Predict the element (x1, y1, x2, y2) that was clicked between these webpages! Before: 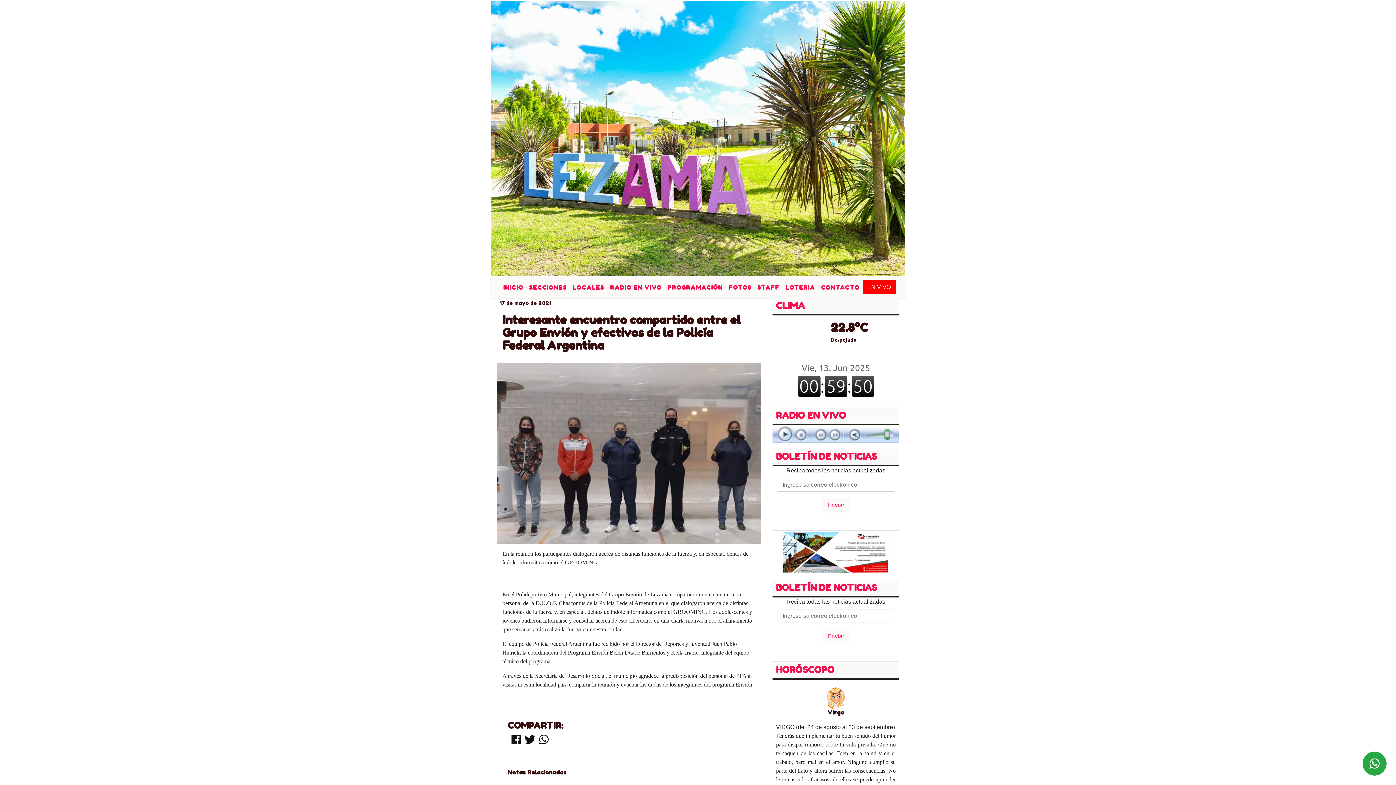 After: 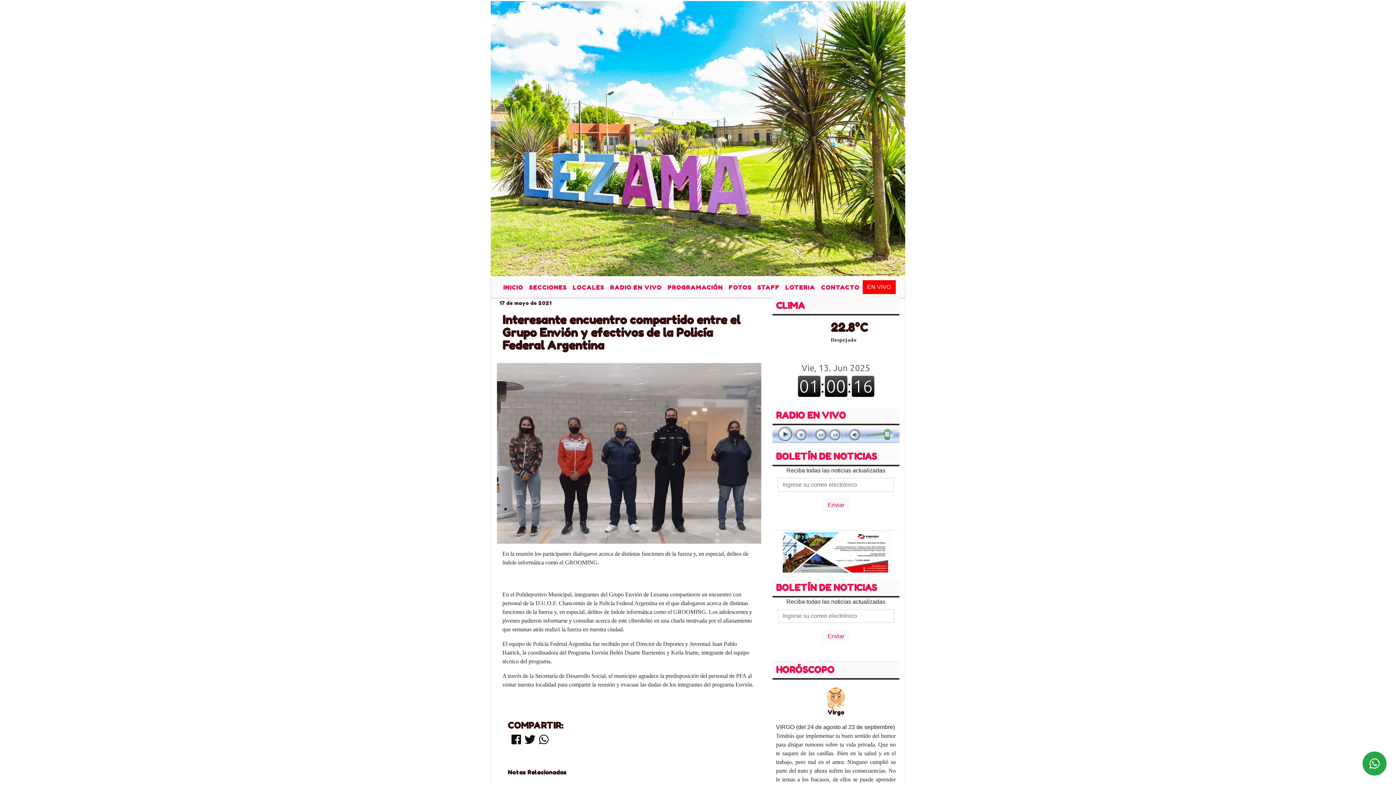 Action: bbox: (511, 738, 521, 745)